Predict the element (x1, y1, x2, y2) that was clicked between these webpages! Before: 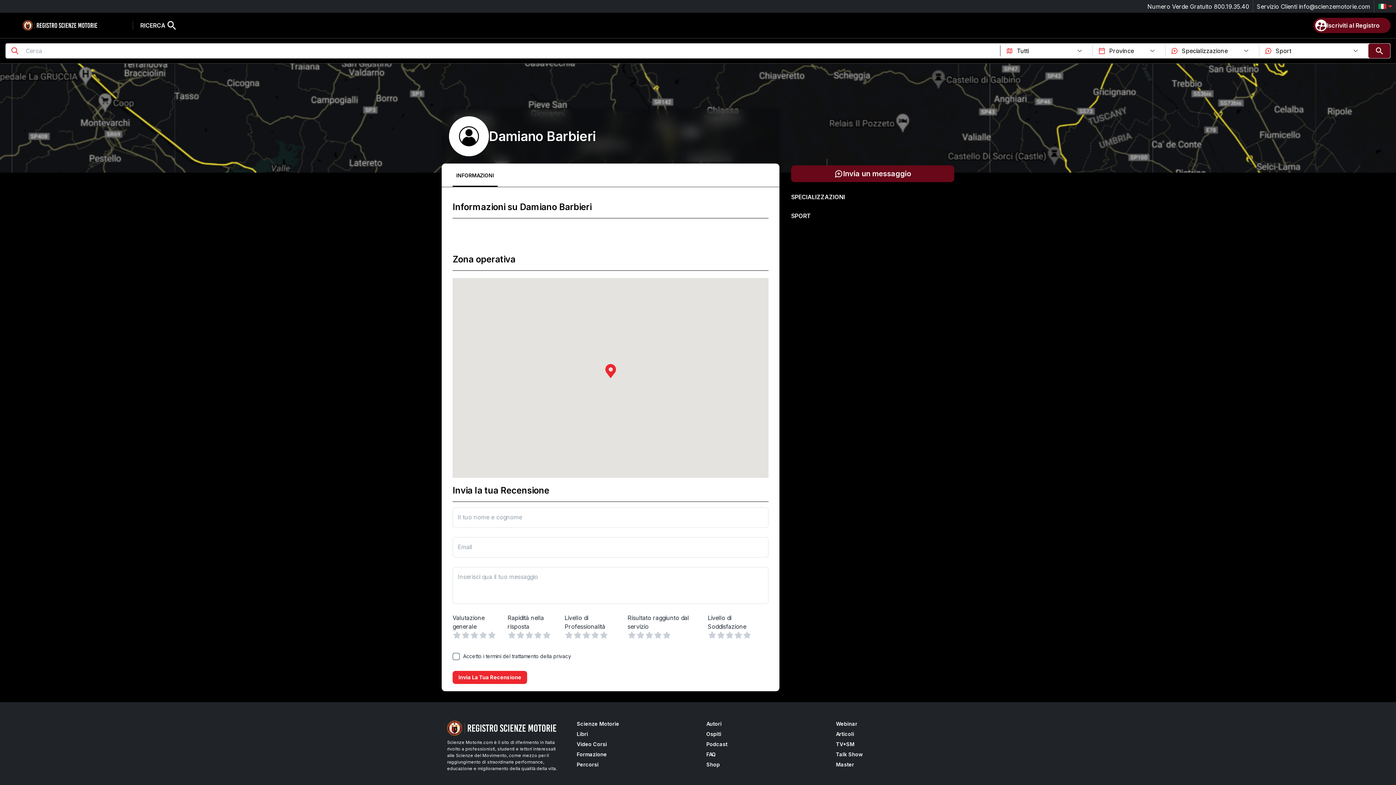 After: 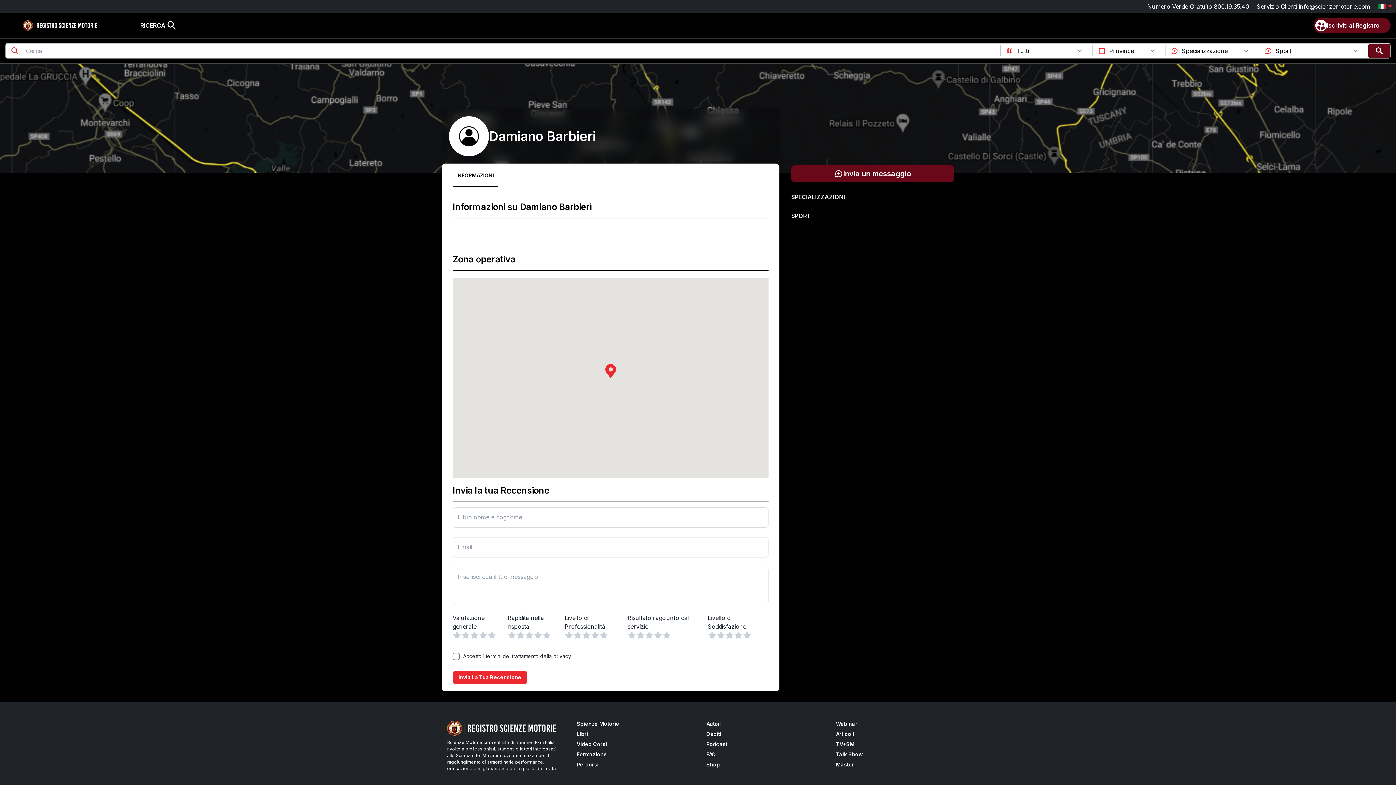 Action: label: Autori bbox: (706, 721, 819, 727)